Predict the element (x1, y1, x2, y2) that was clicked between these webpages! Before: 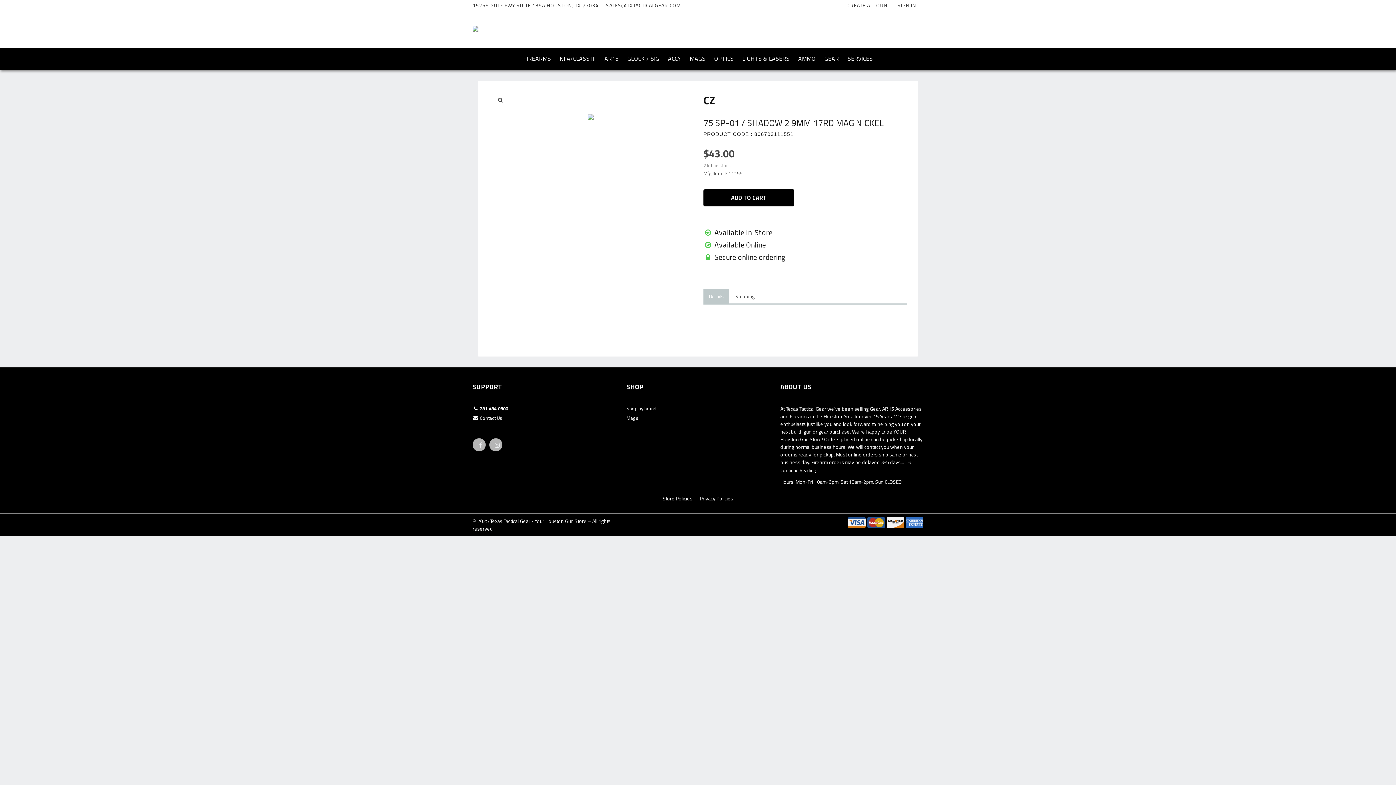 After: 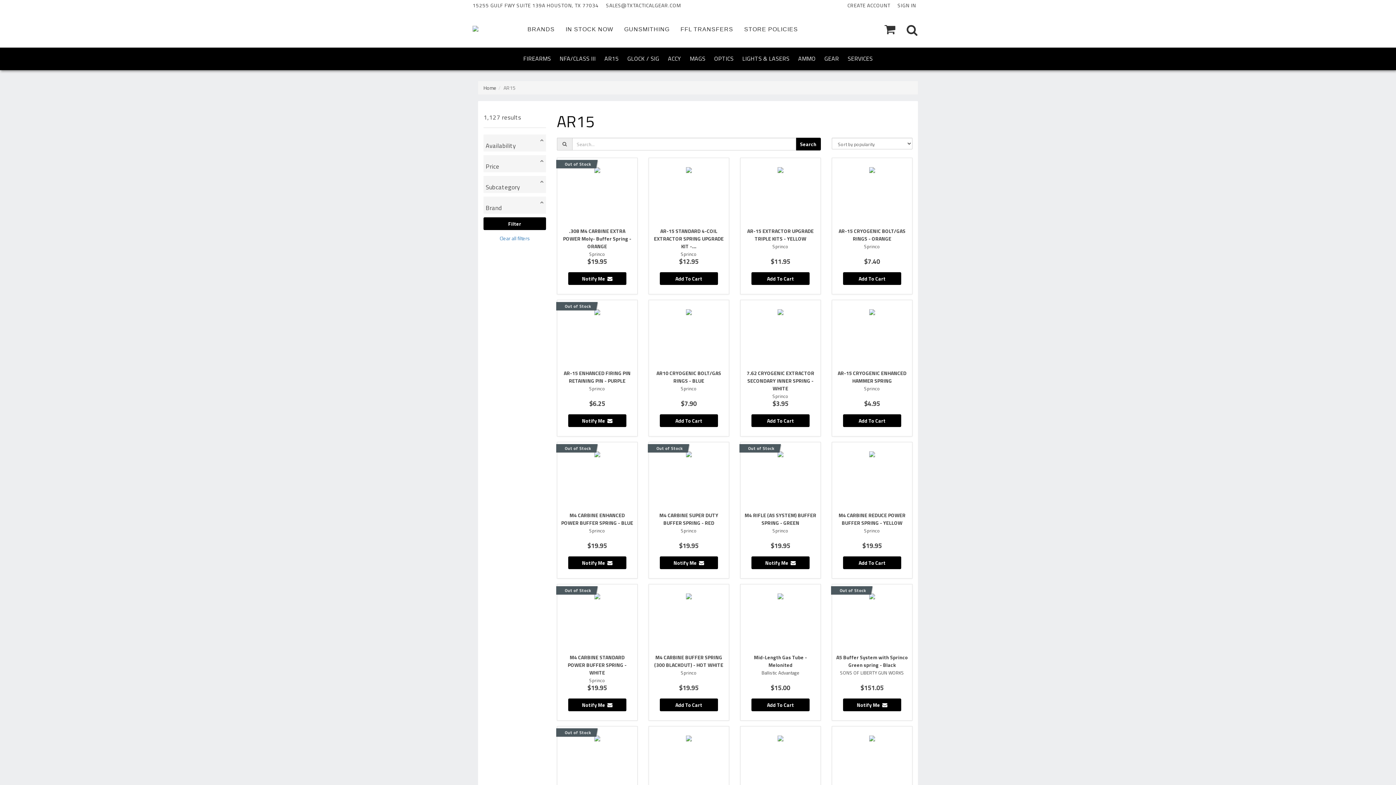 Action: bbox: (600, 48, 623, 69) label: AR15